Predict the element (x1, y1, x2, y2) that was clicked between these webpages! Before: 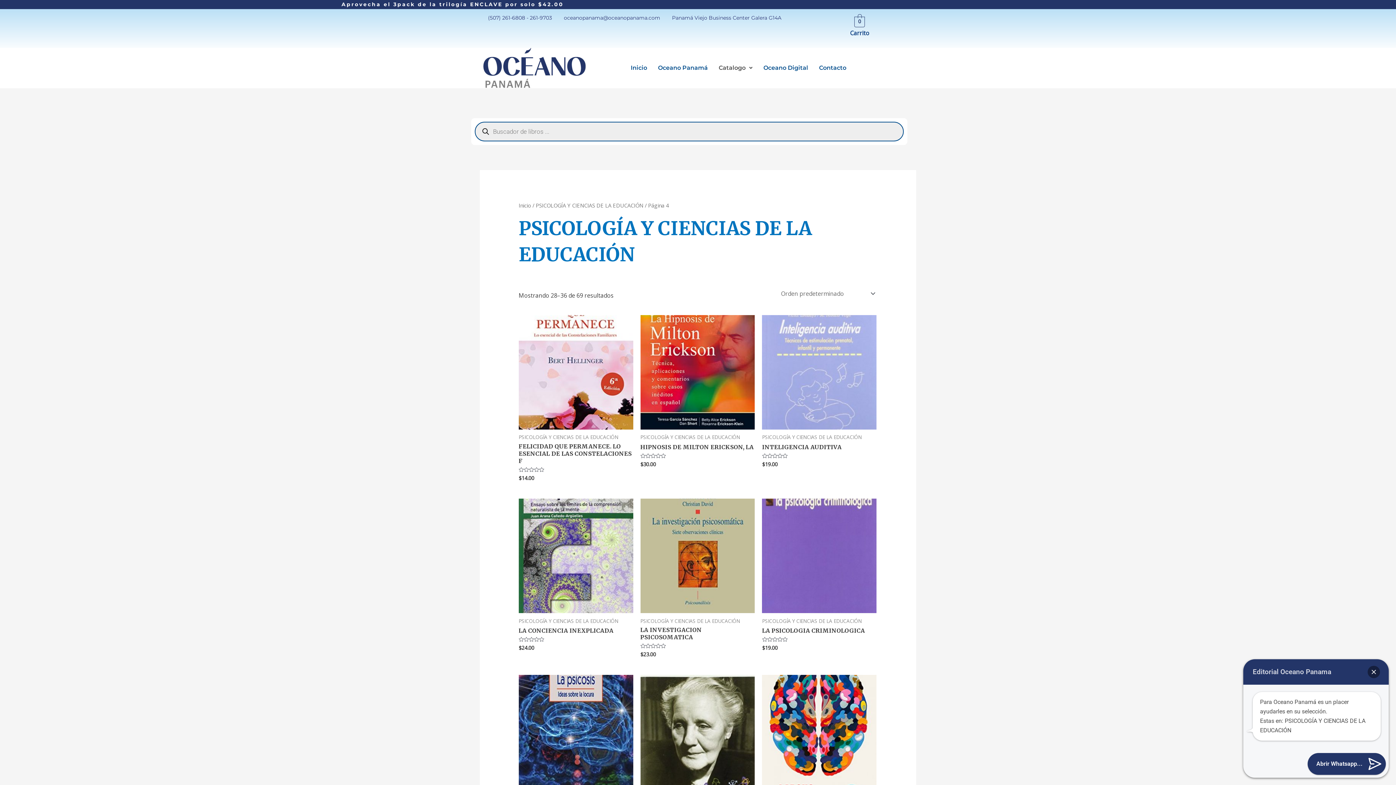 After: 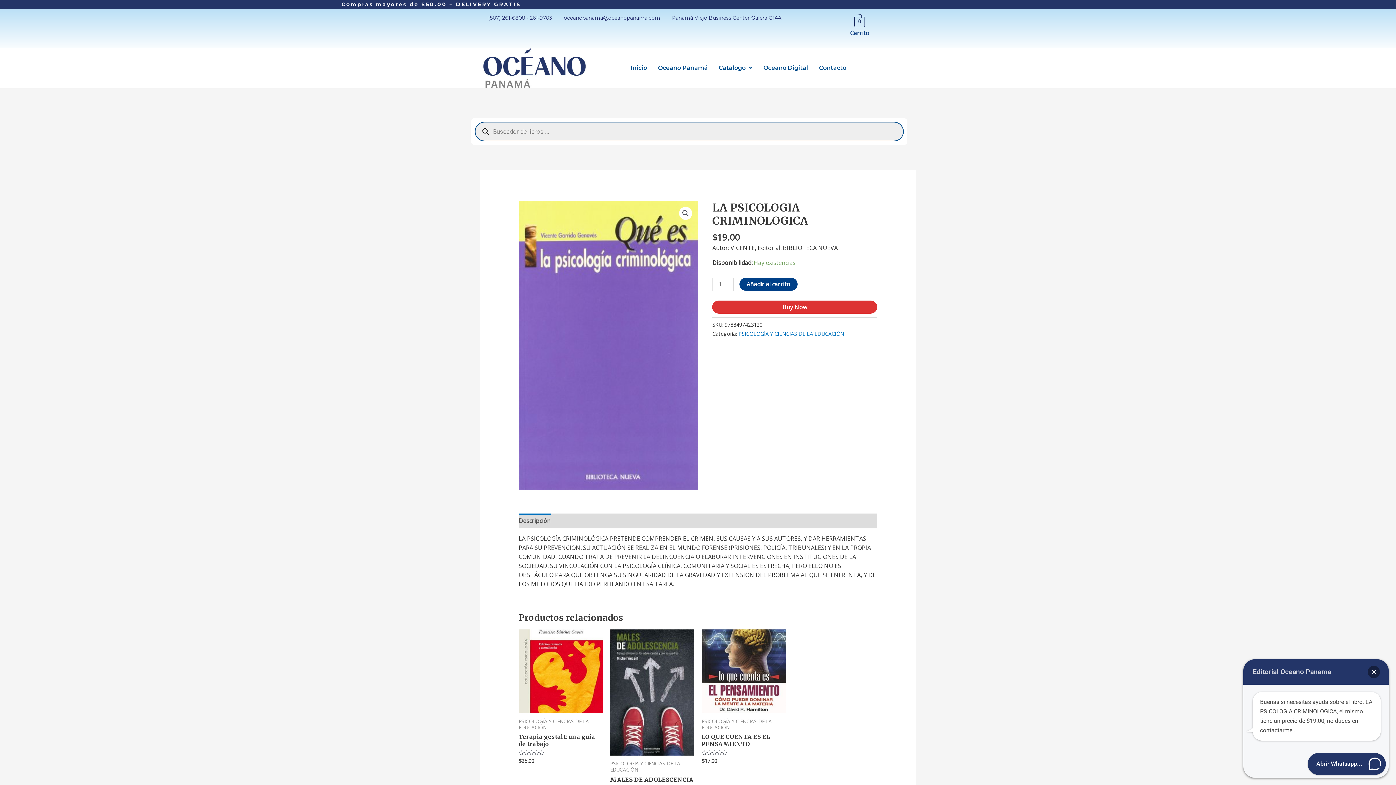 Action: label: LA PSICOLOGIA CRIMINOLOGICA bbox: (762, 627, 876, 637)